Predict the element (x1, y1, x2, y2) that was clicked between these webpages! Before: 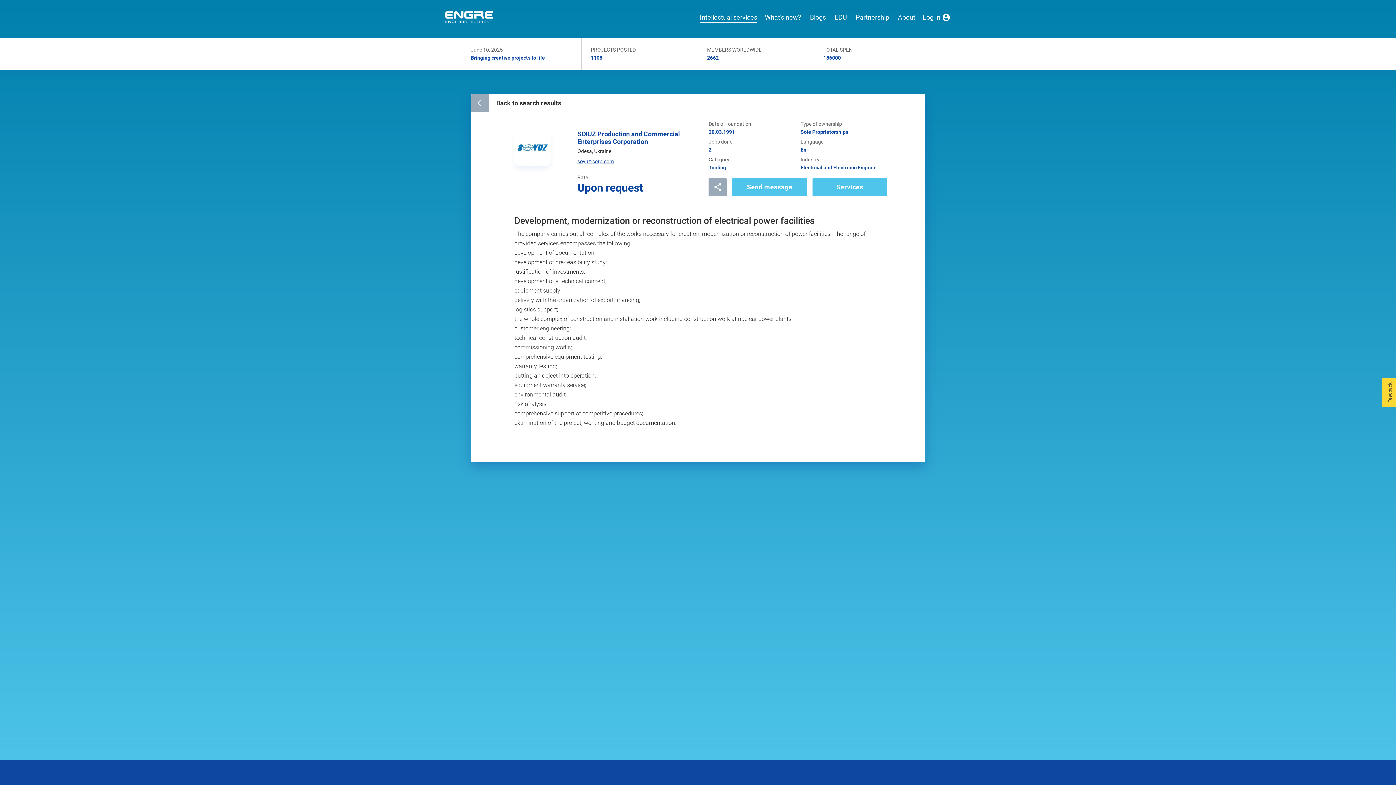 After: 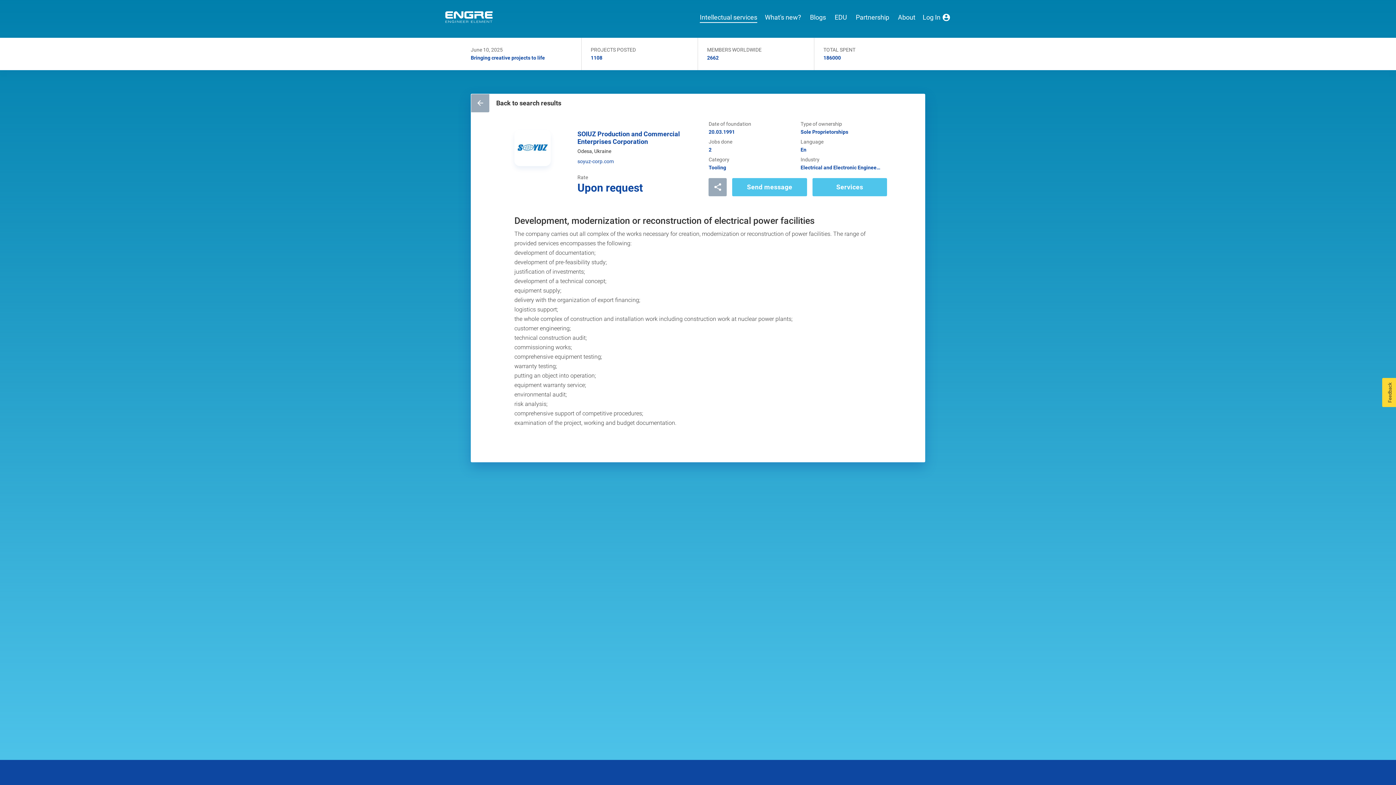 Action: bbox: (577, 158, 613, 164) label: soyuz-corp.com